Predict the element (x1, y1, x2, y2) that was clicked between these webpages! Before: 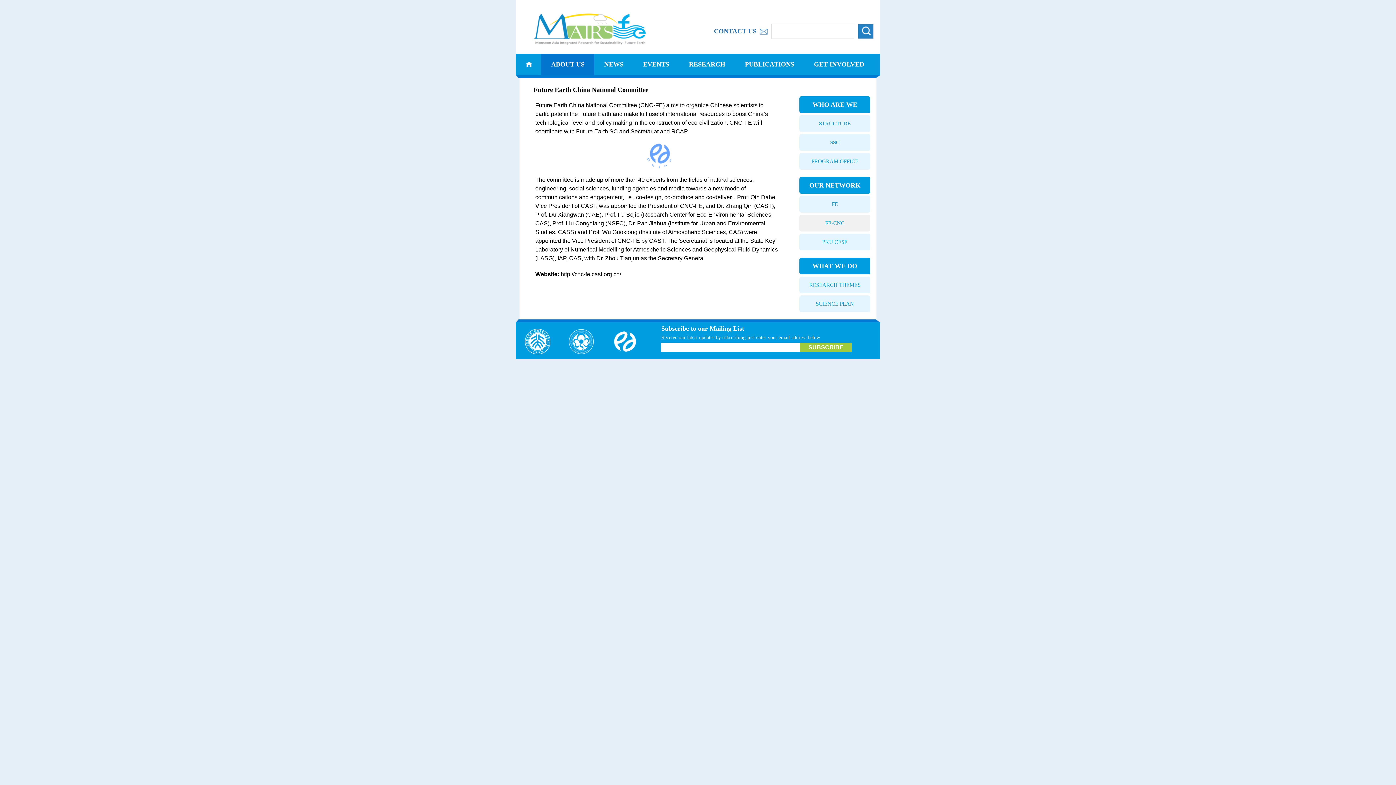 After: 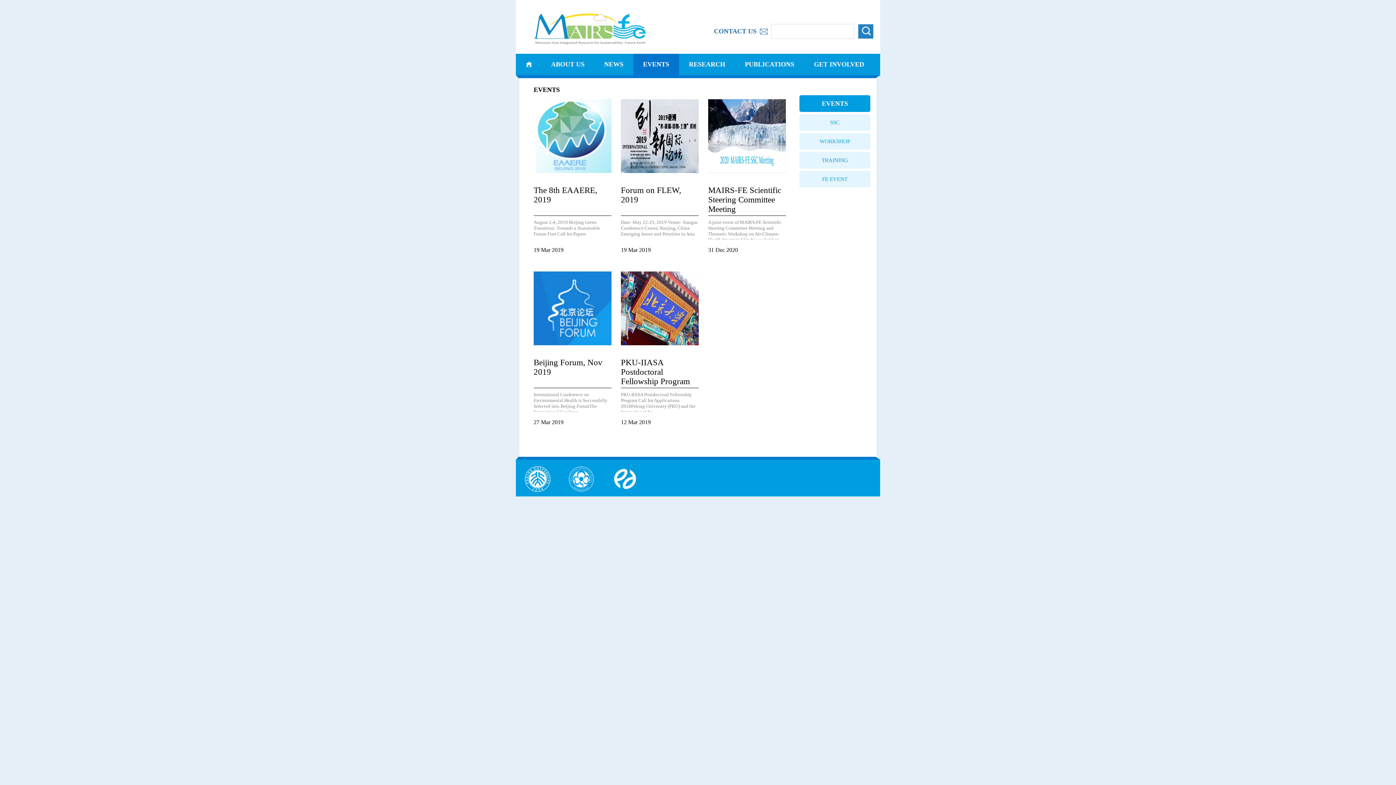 Action: bbox: (633, 53, 679, 75) label: EVENTS